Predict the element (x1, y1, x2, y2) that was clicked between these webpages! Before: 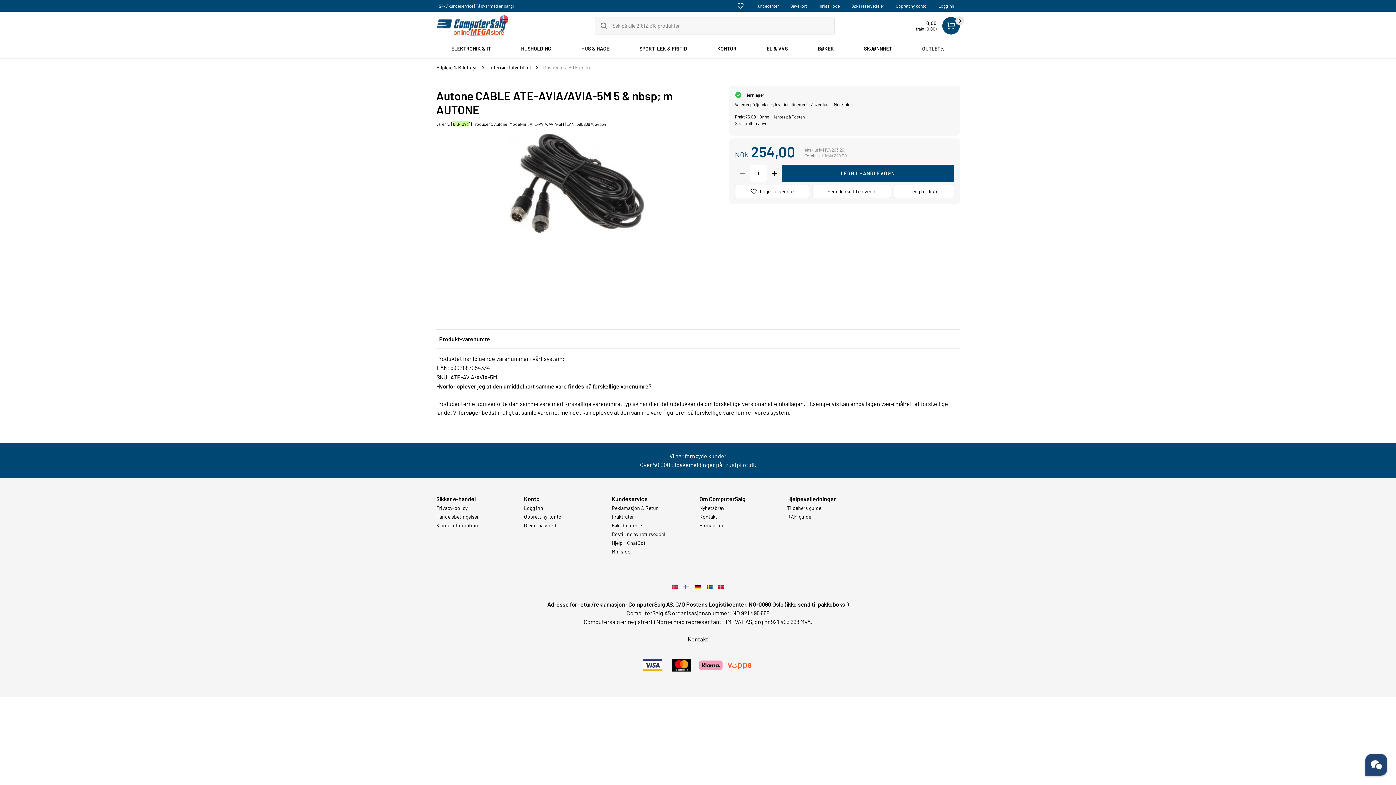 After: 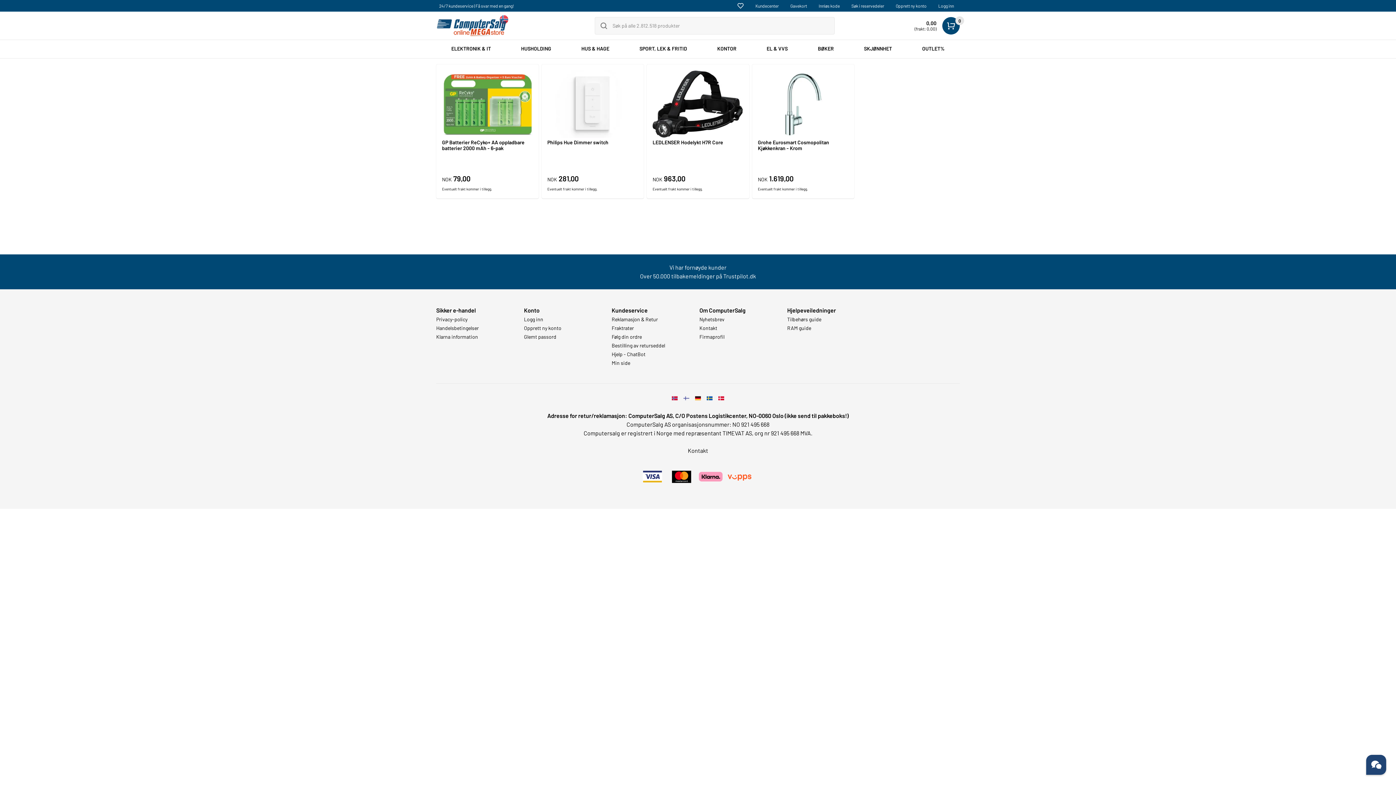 Action: label: EL & VVS bbox: (751, 40, 803, 58)